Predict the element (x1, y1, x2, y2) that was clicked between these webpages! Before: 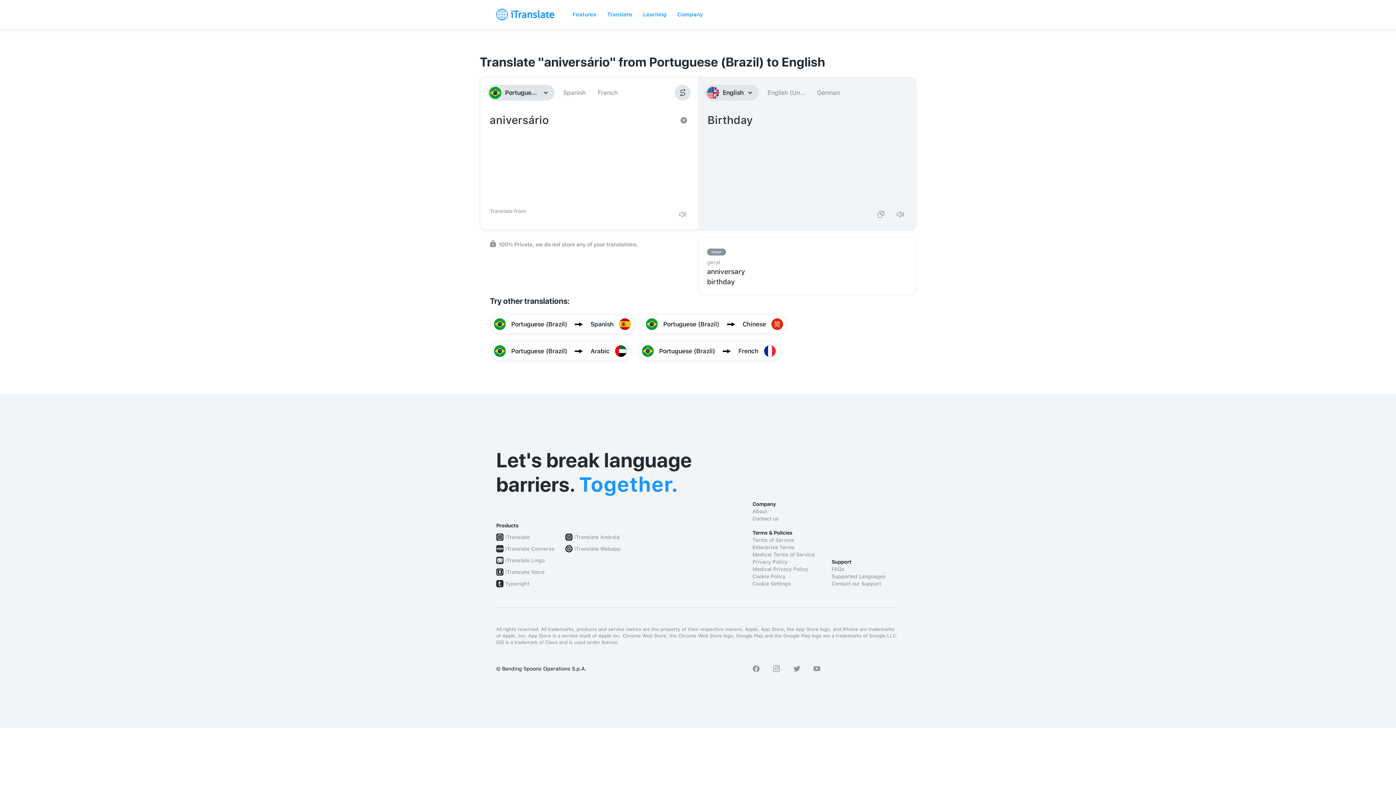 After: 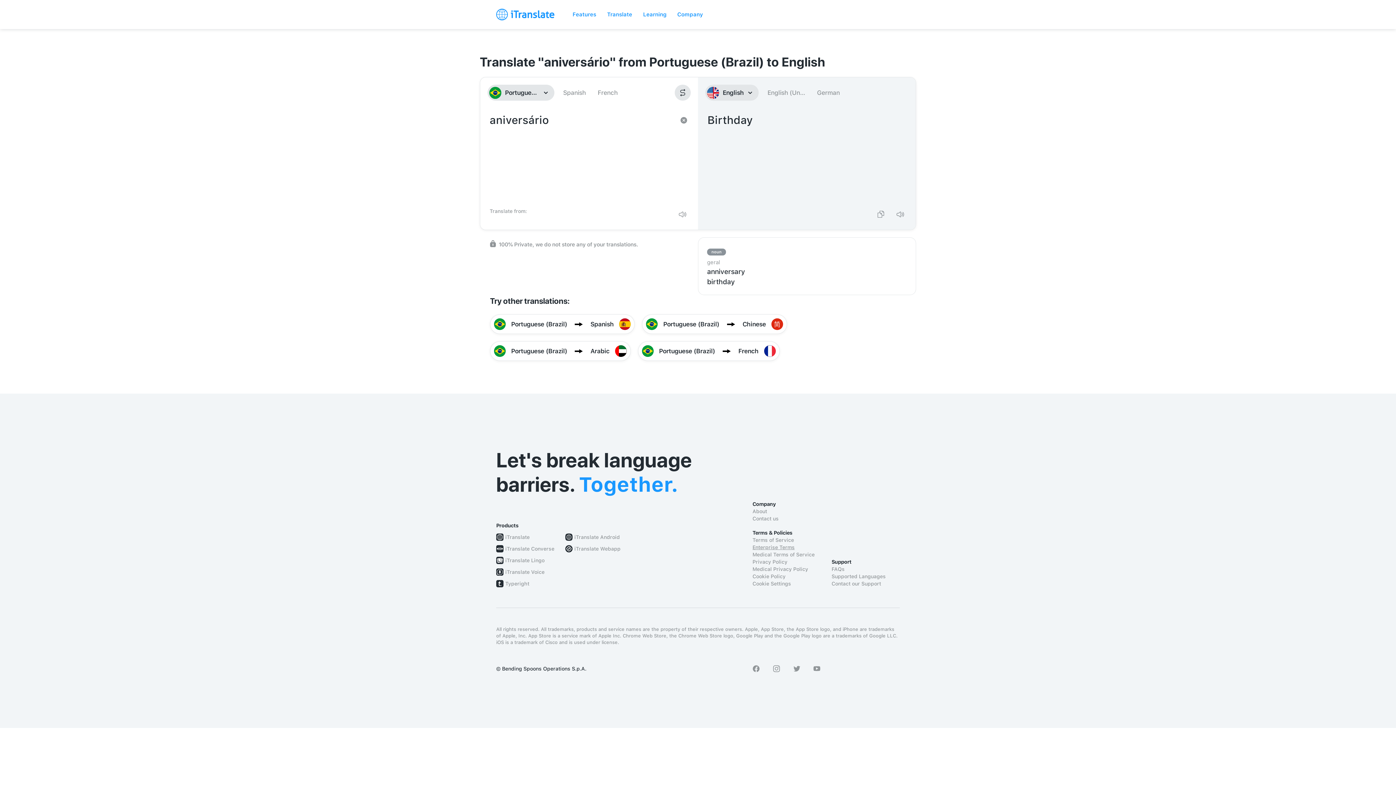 Action: label: Enterprise Terms bbox: (752, 544, 820, 551)